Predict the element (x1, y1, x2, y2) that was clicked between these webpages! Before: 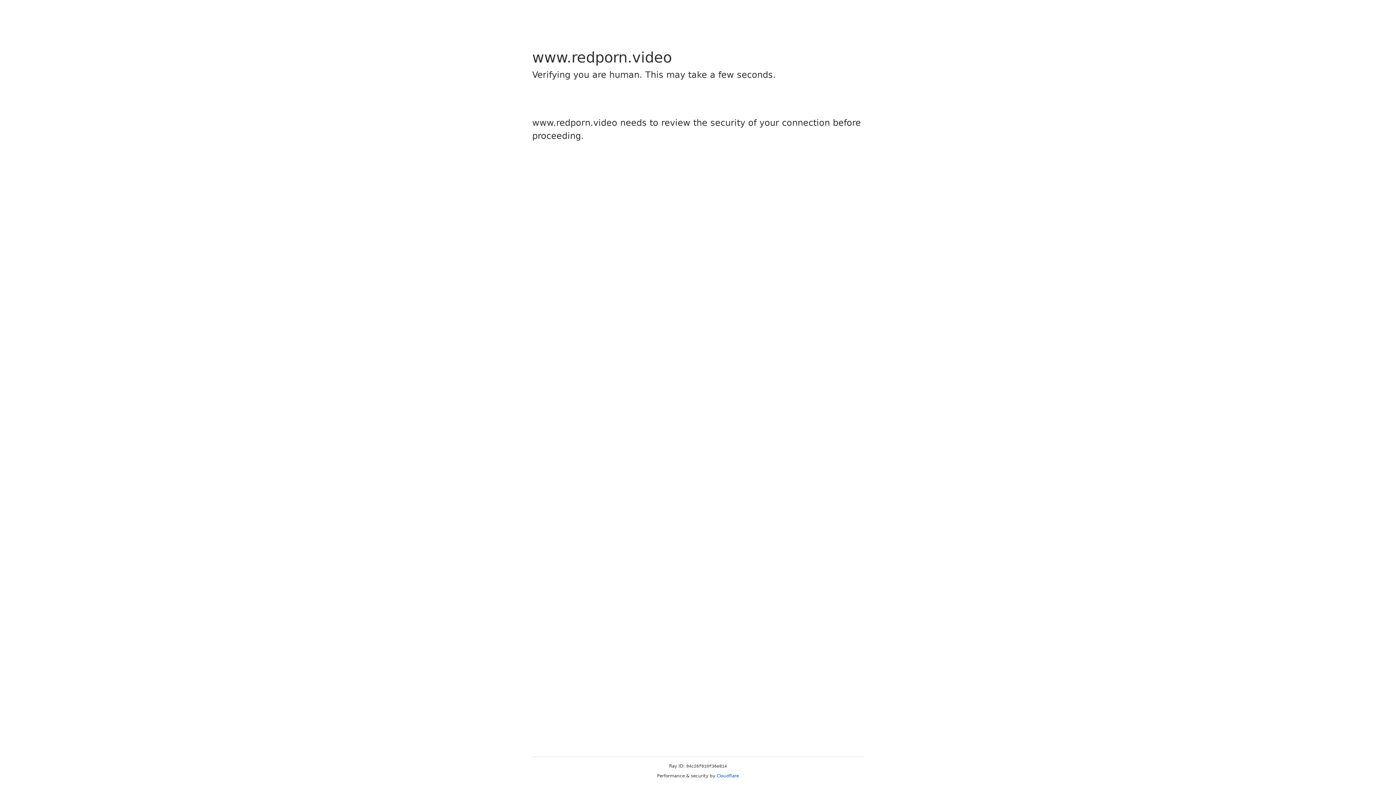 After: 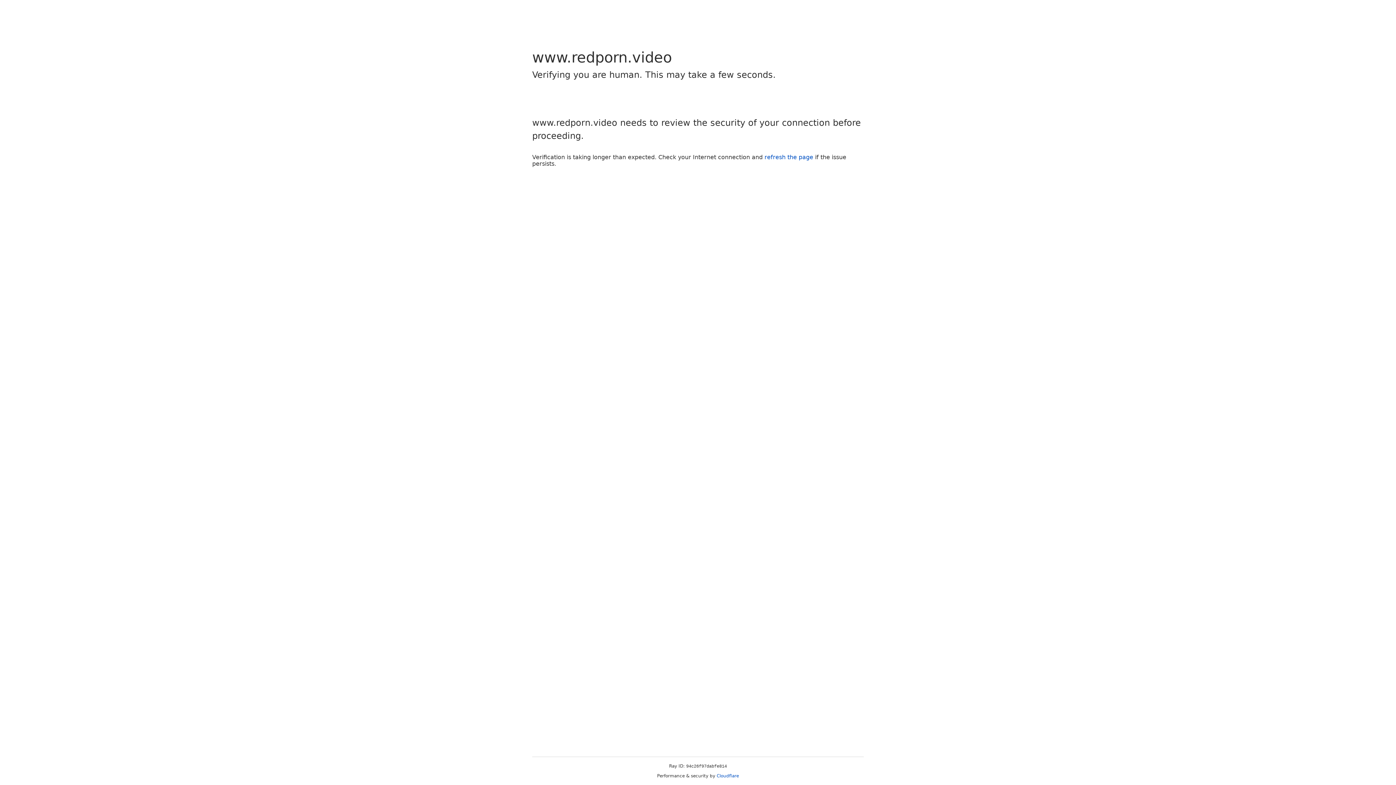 Action: bbox: (716, 773, 739, 778) label: Cloudflare